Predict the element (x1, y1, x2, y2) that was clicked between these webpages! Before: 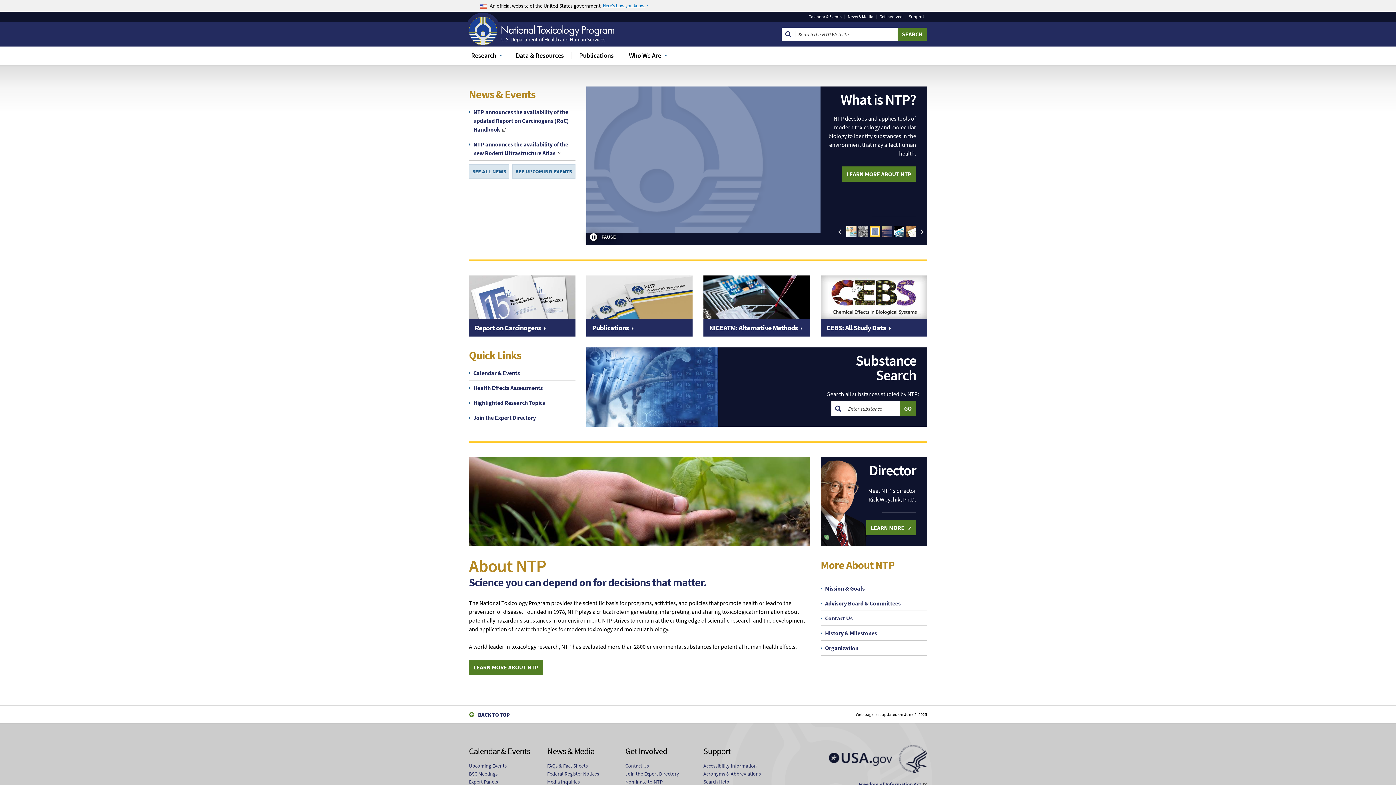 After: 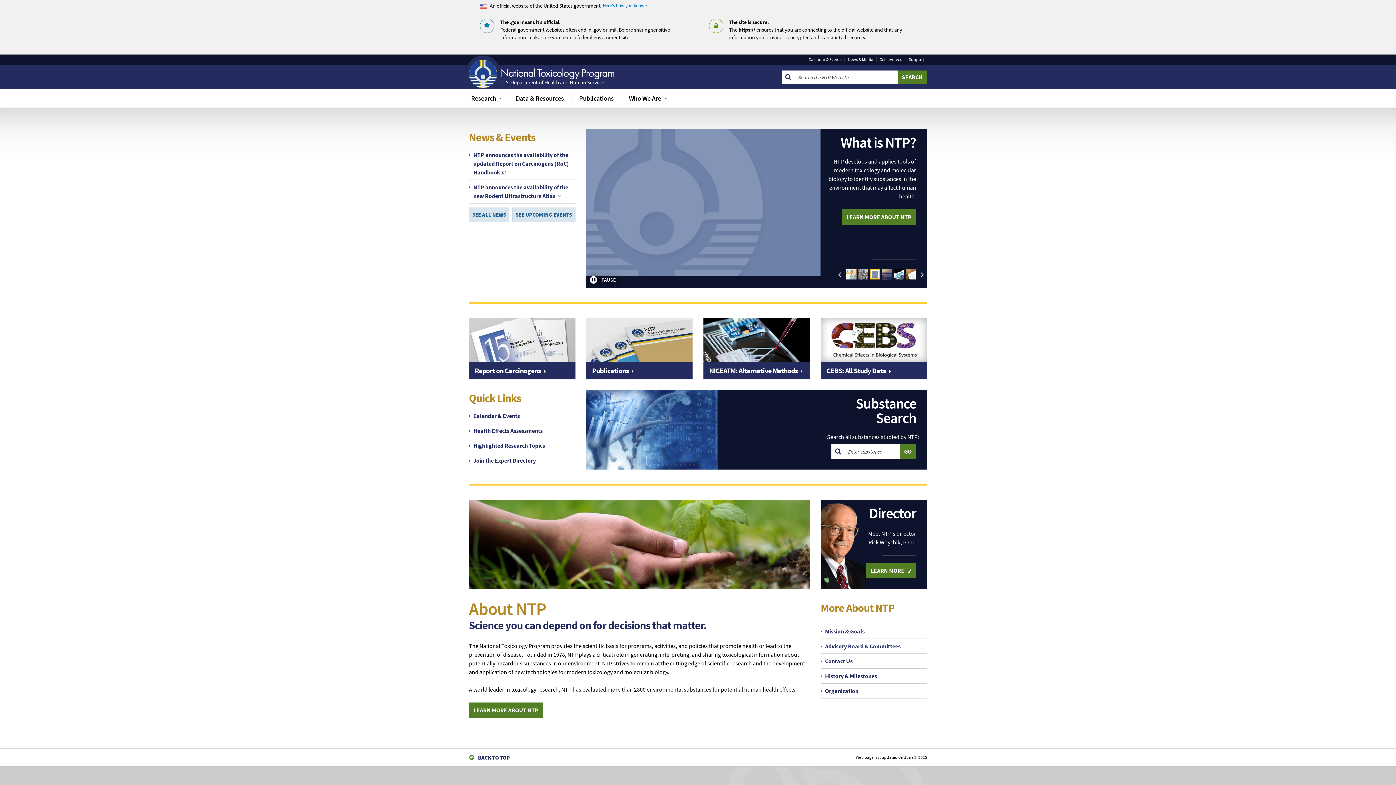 Action: bbox: (602, 3, 651, 9) label: Here's how you know 